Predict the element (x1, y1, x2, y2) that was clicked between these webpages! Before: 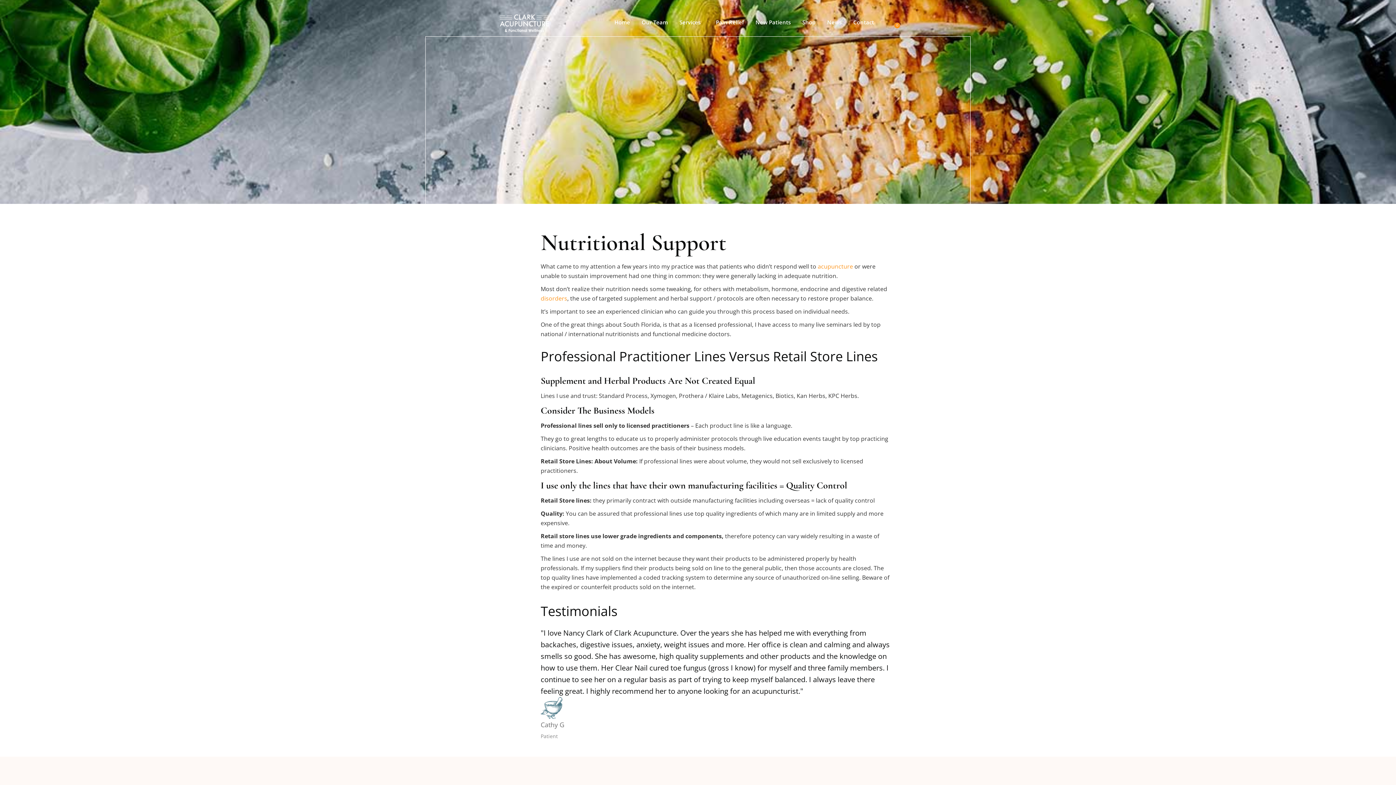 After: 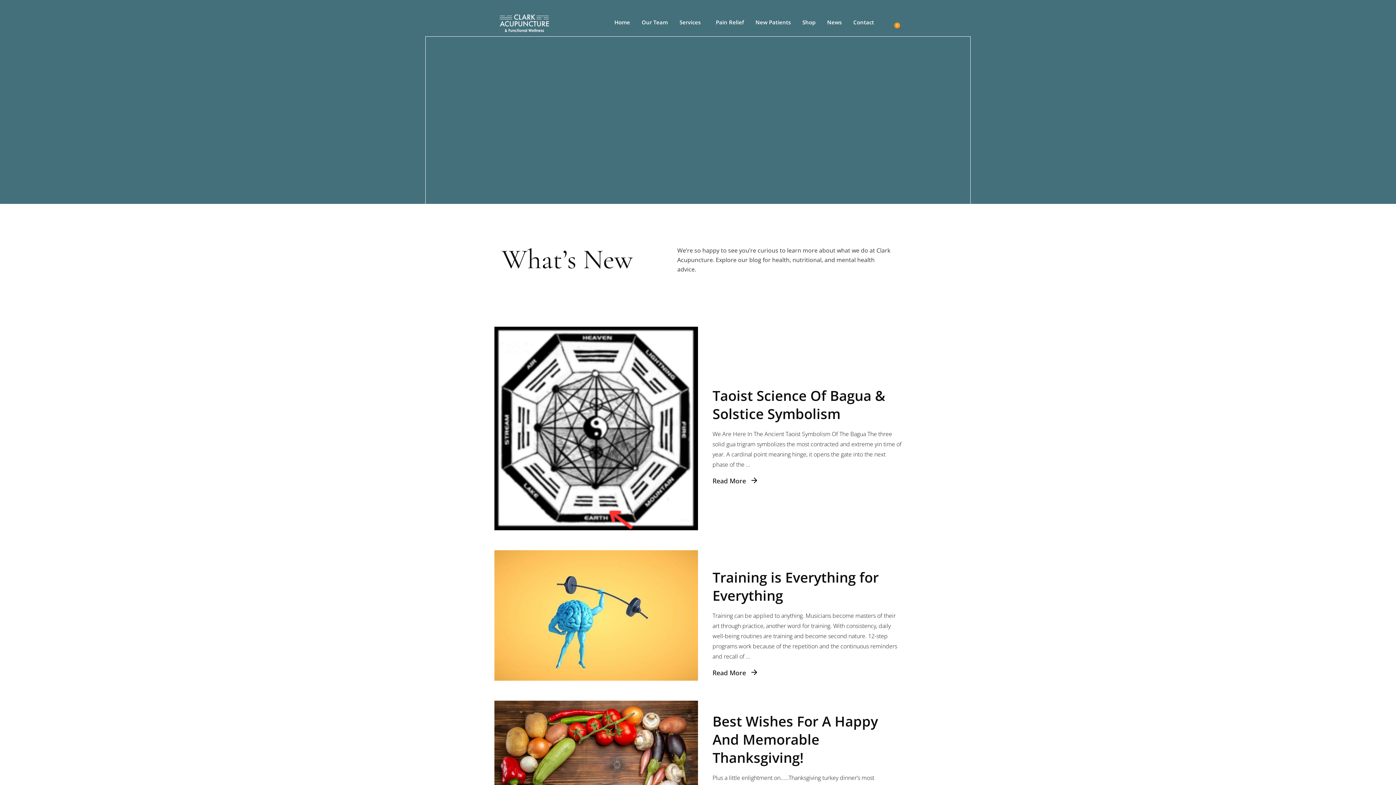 Action: label: News bbox: (820, 14, 848, 30)